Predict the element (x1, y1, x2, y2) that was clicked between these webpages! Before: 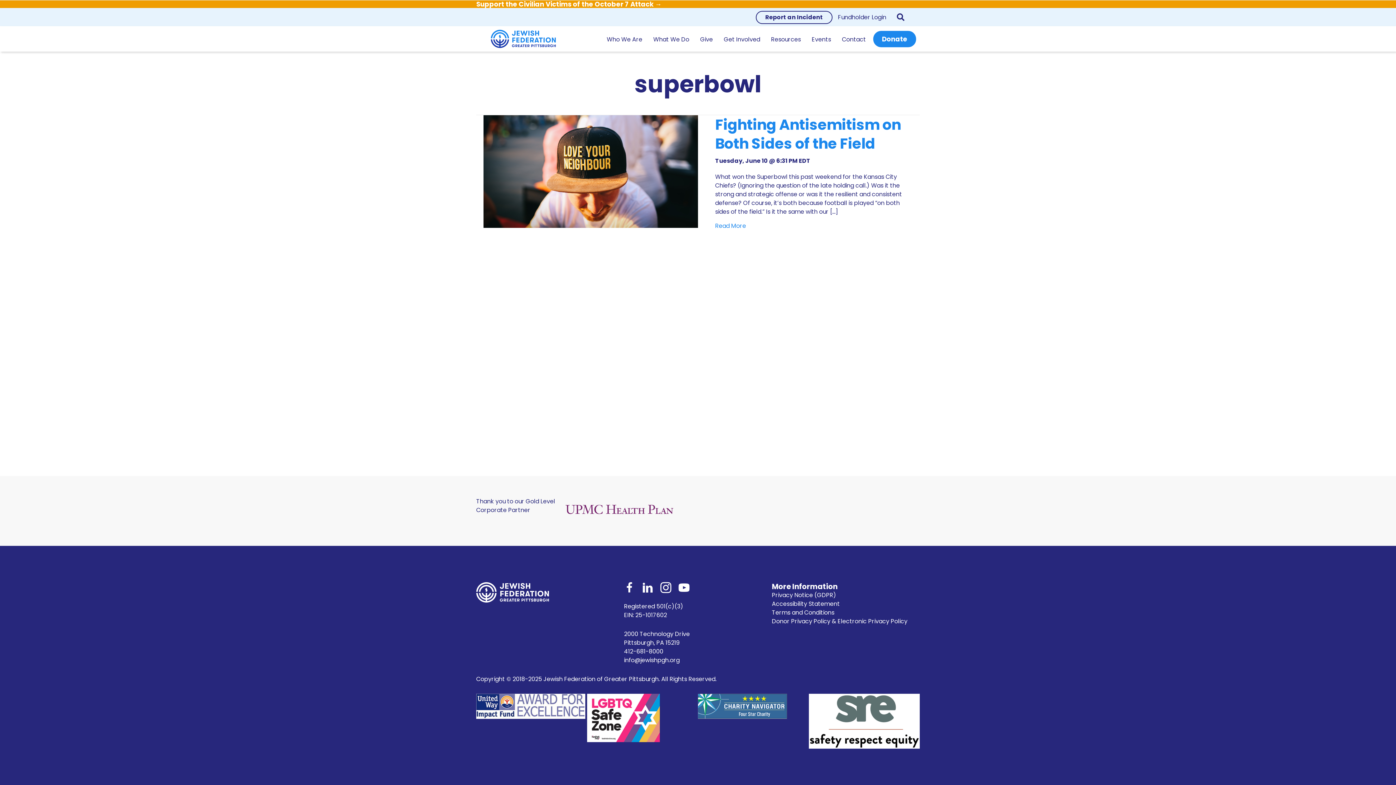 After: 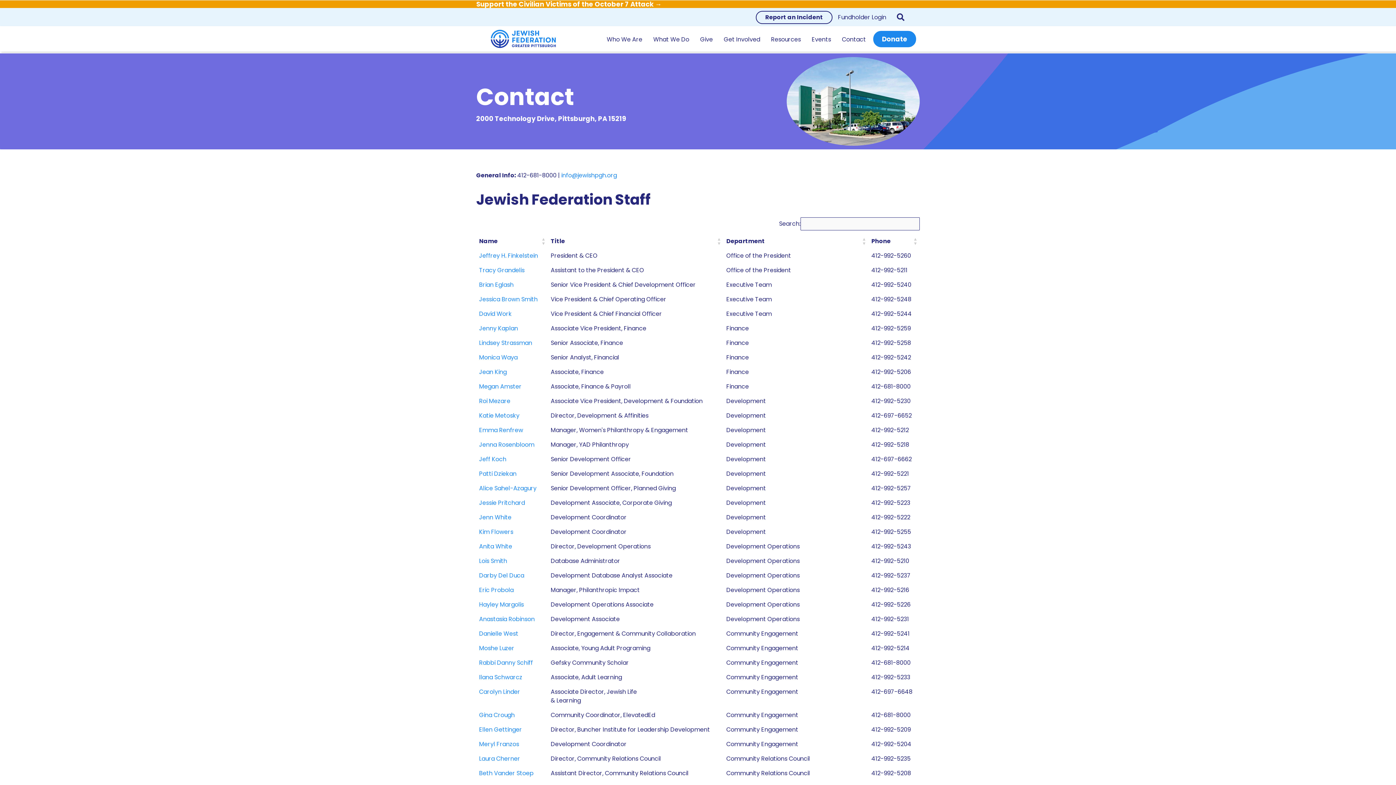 Action: bbox: (838, 32, 869, 46) label: Contact